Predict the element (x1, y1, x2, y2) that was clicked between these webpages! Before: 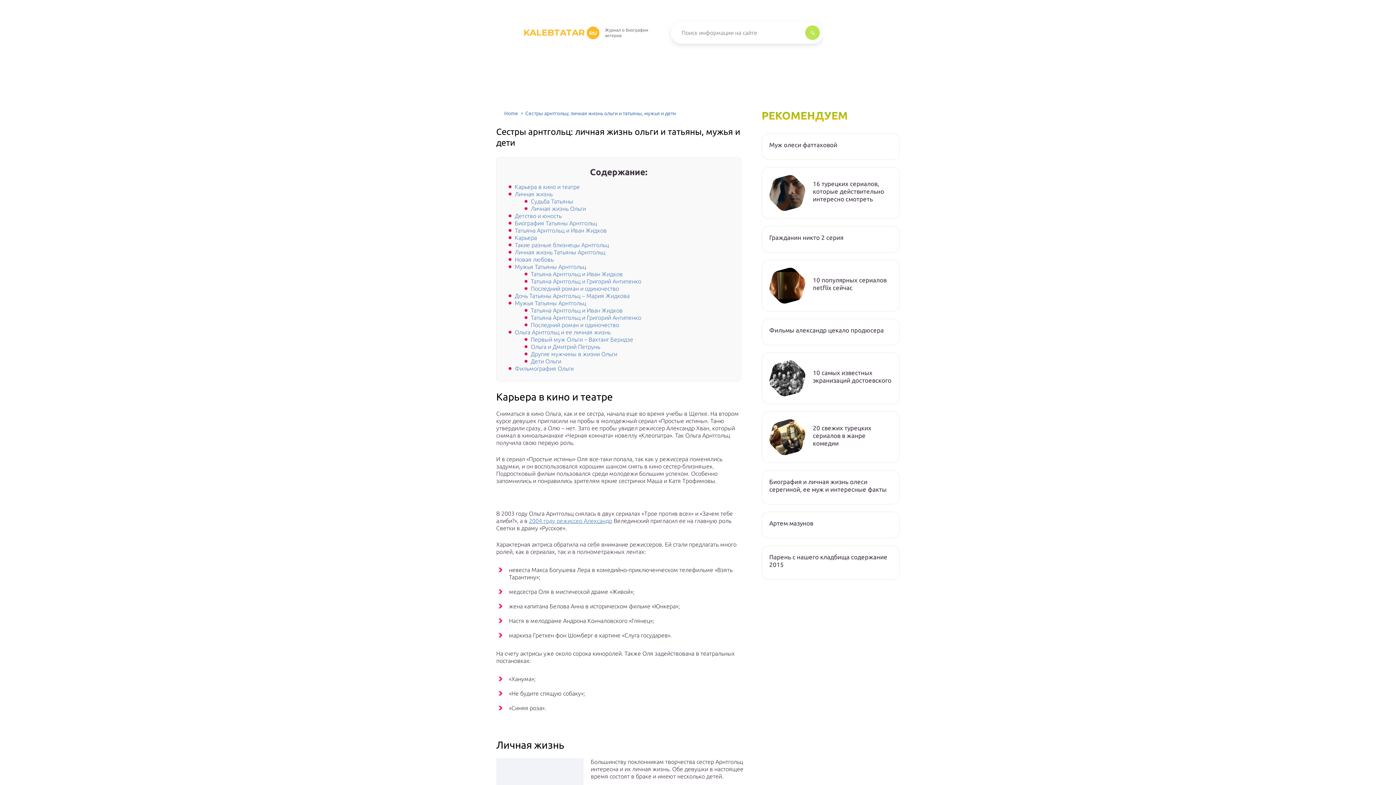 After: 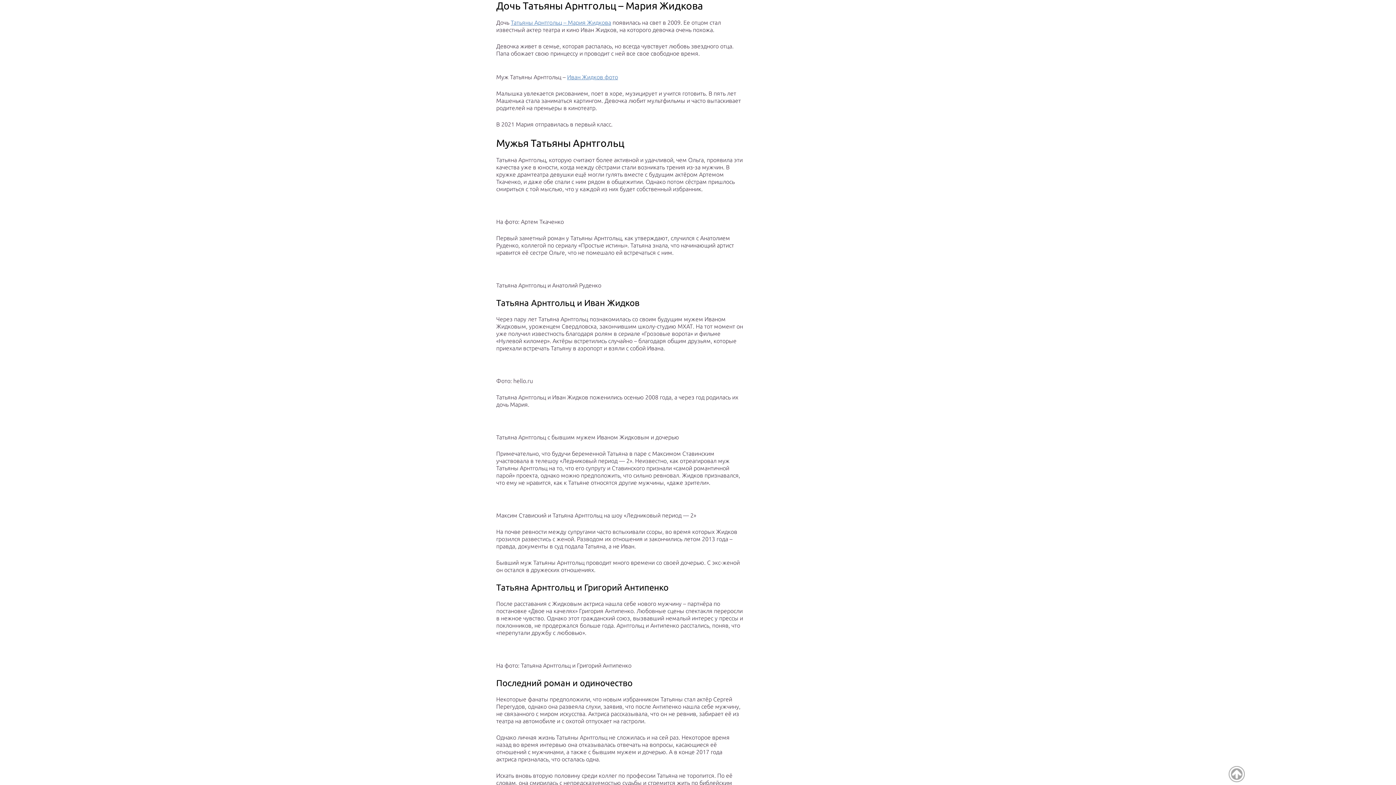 Action: label: Дочь Татьяны Арнтгольц – Мария Жидкова bbox: (514, 292, 629, 299)